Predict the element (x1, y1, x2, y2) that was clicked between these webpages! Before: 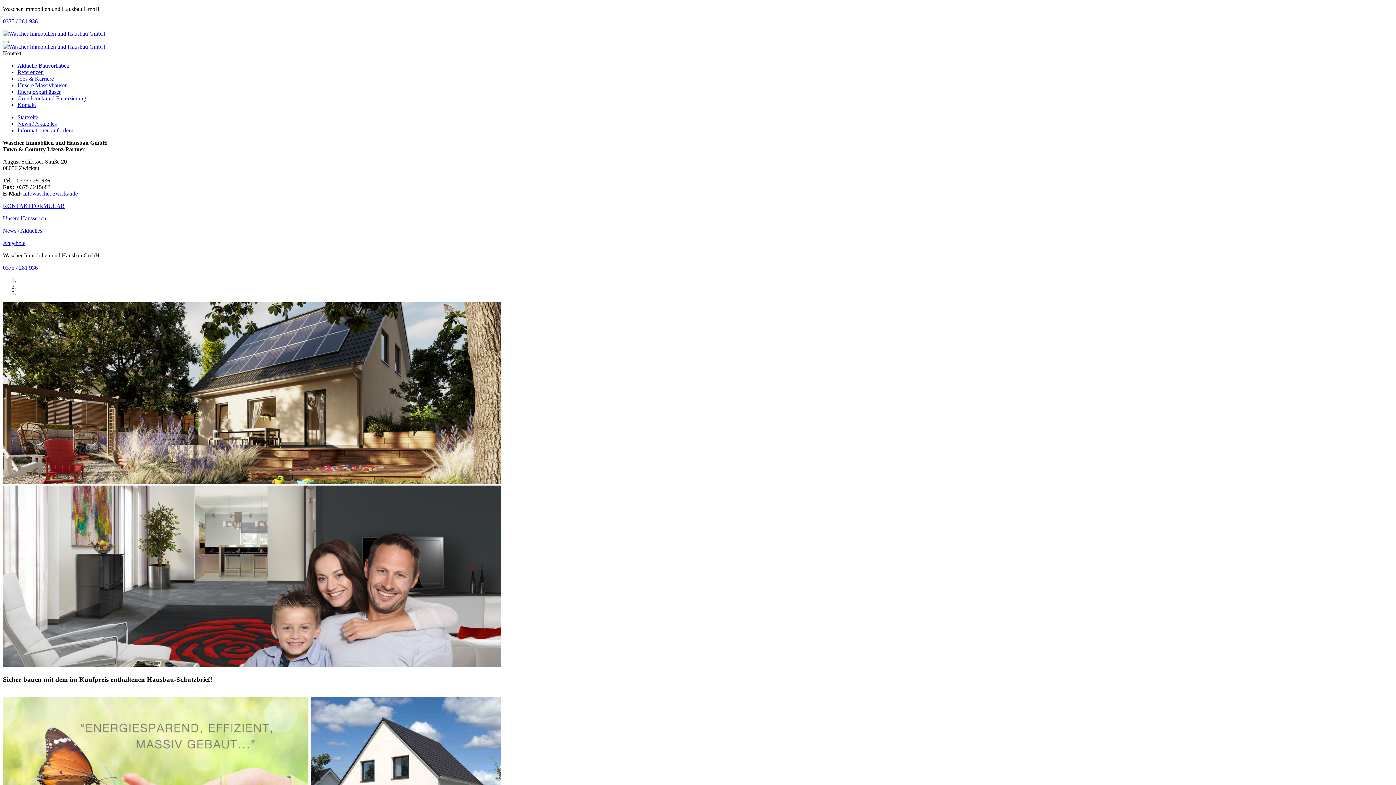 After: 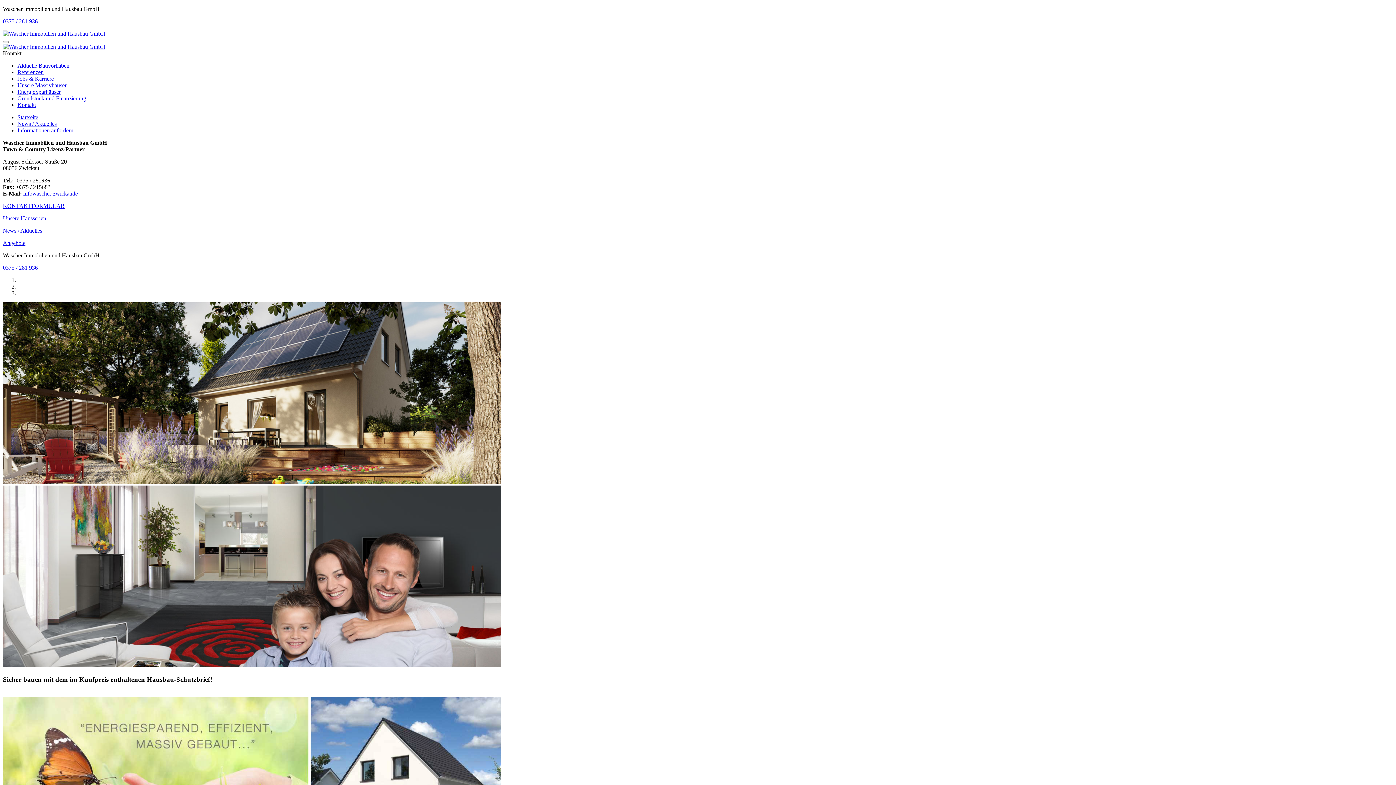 Action: label: Aktuelle Bauvorhaben bbox: (17, 62, 69, 68)